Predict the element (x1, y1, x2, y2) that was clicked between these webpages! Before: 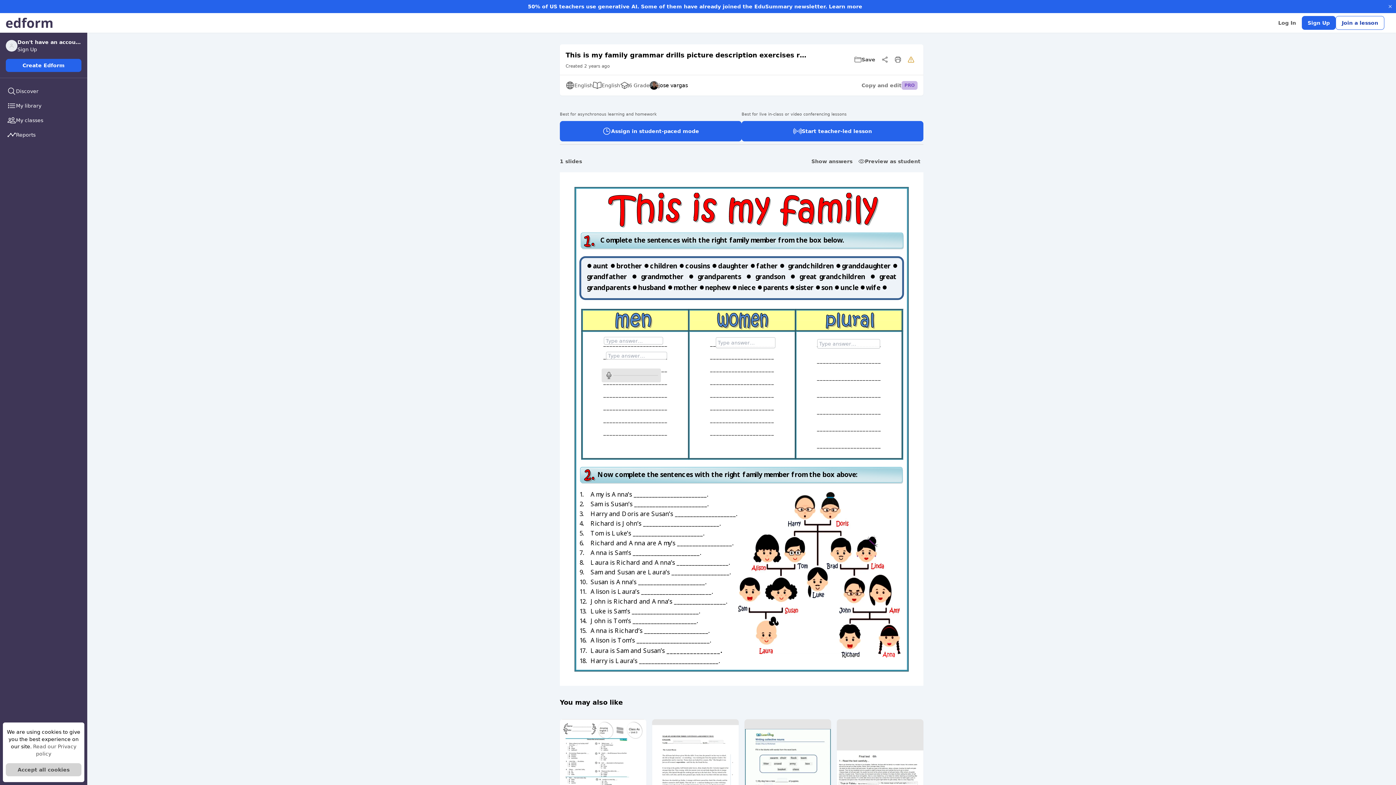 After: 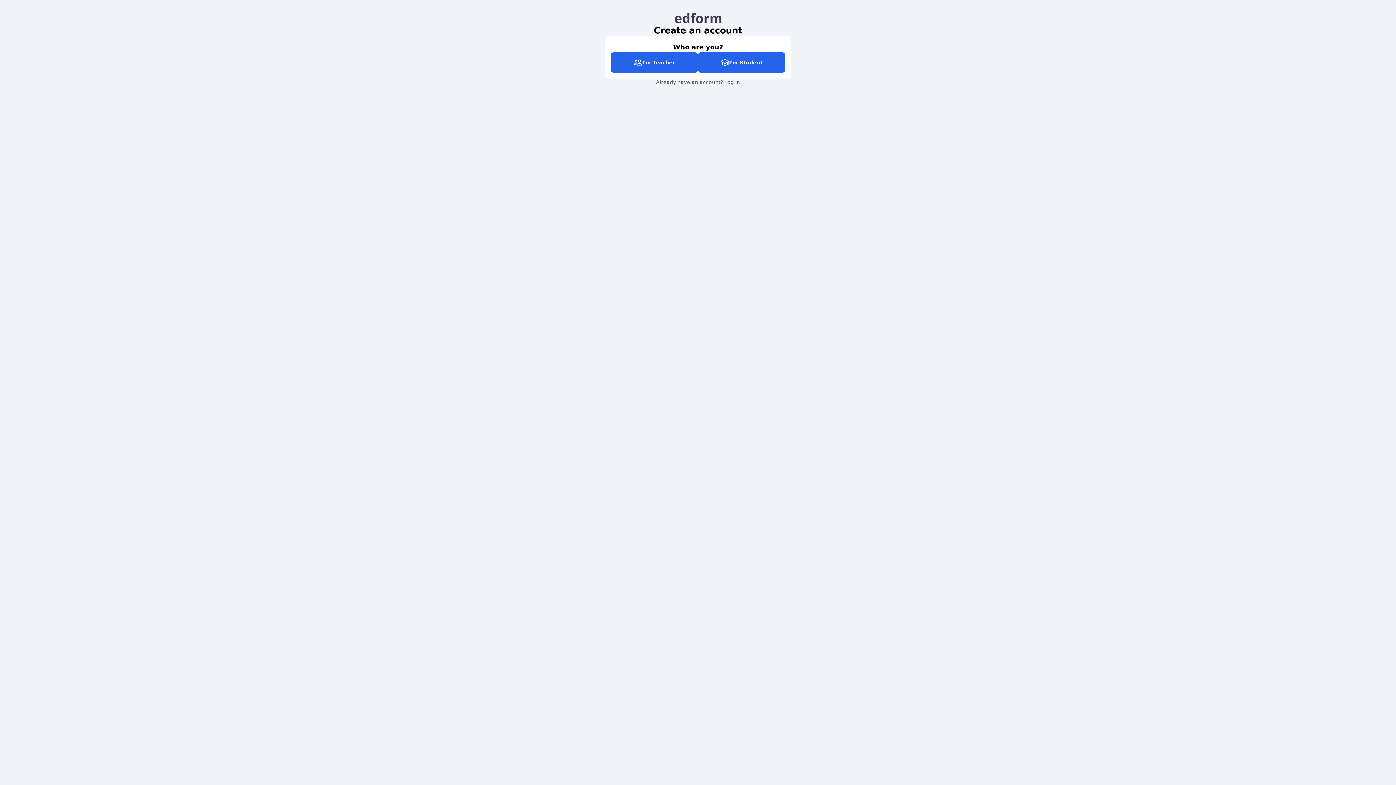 Action: label: Sign Up bbox: (1302, 16, 1336, 29)